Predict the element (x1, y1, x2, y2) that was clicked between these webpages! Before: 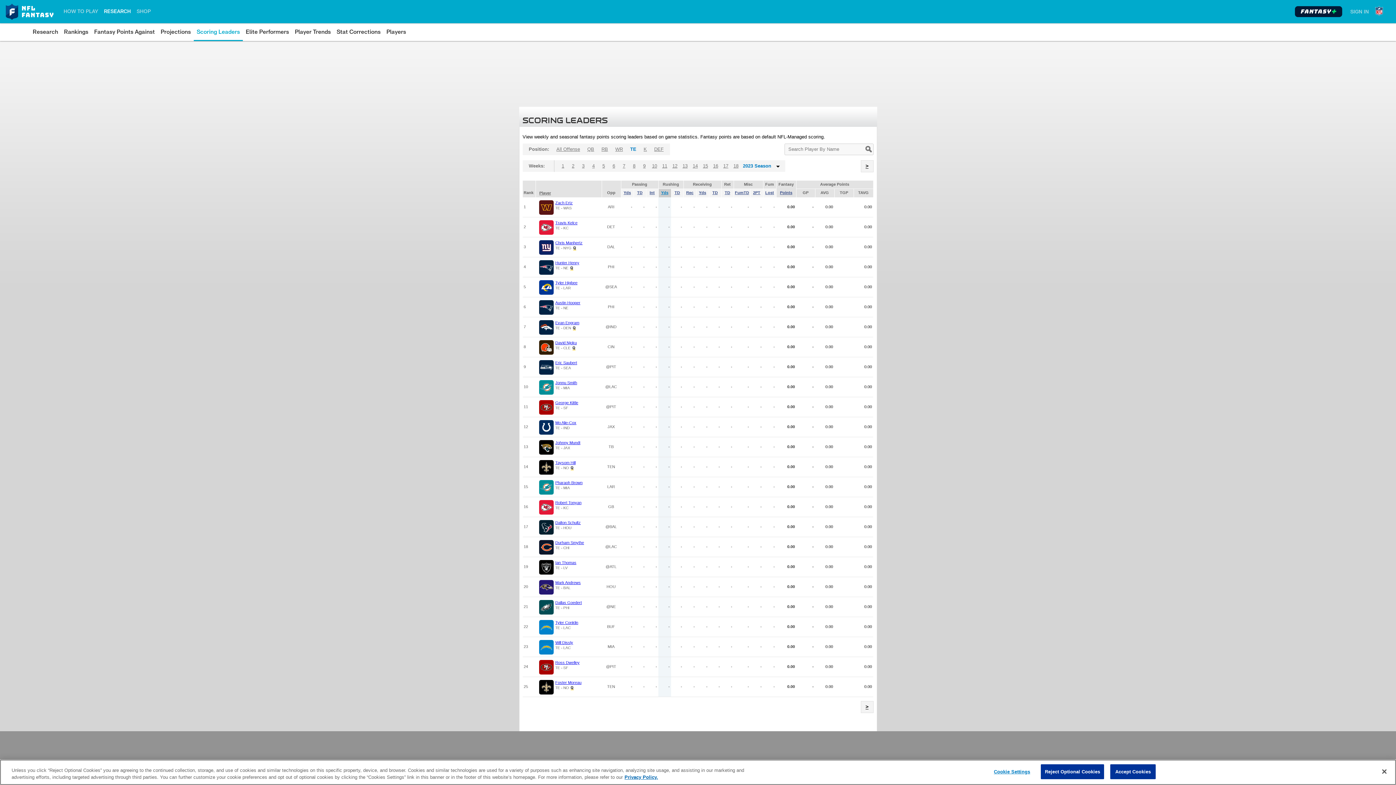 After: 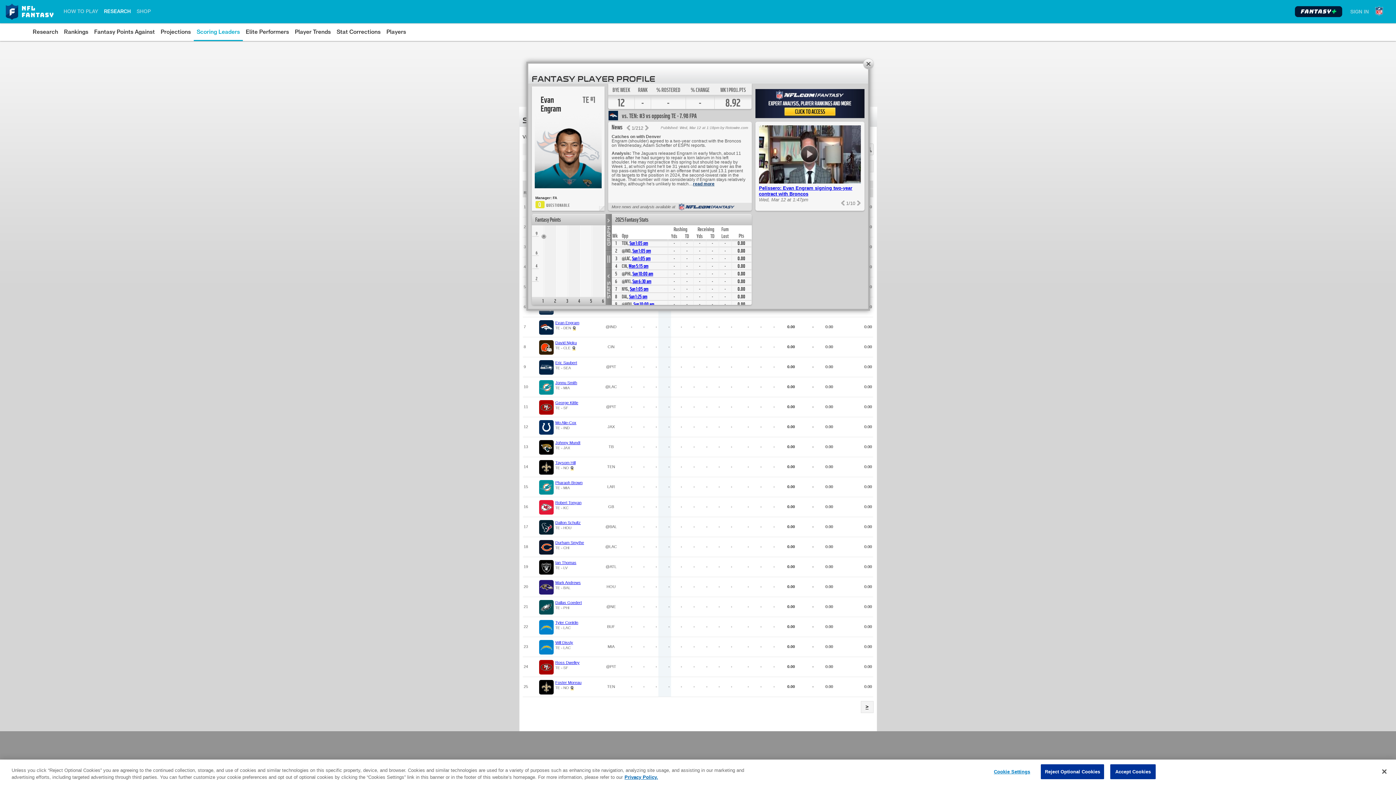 Action: bbox: (555, 320, 579, 325) label: Evan Engram